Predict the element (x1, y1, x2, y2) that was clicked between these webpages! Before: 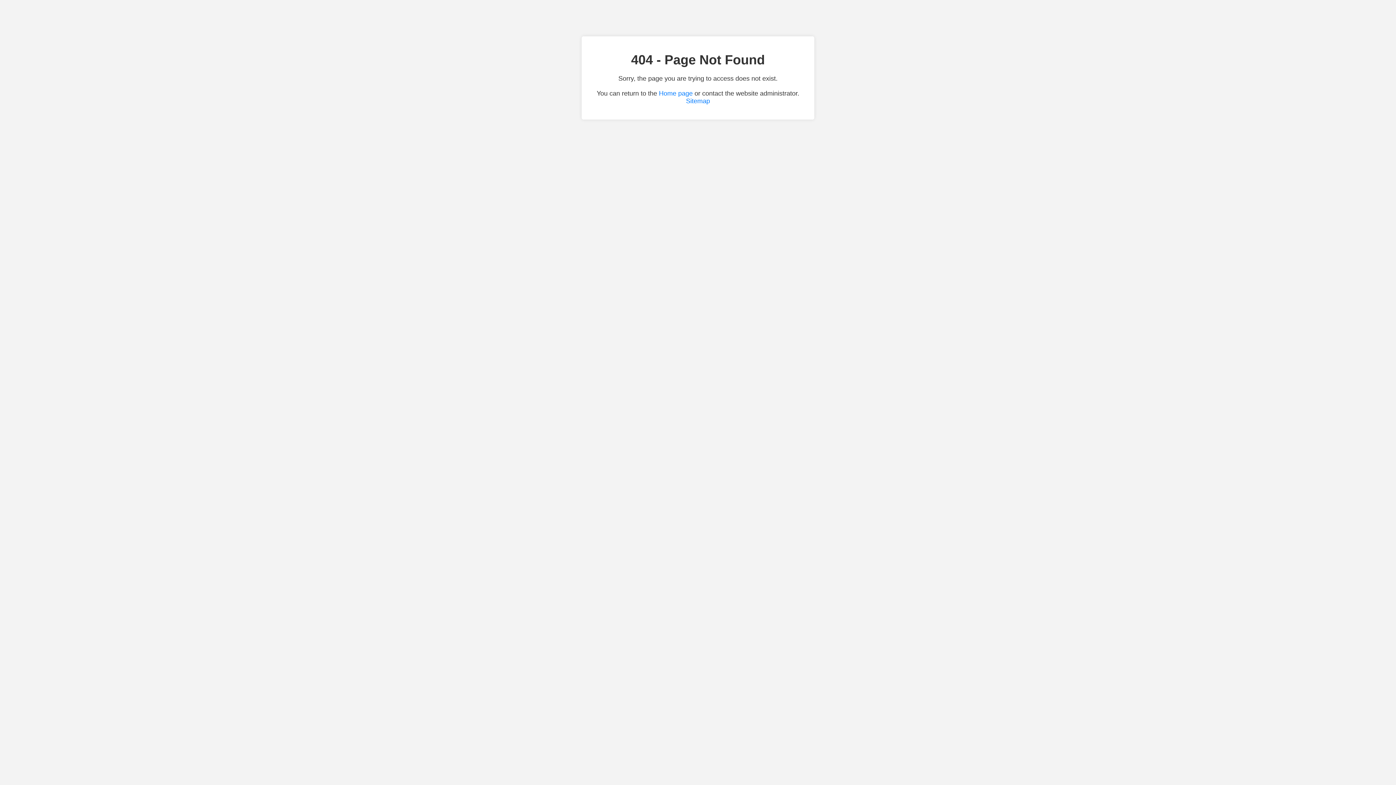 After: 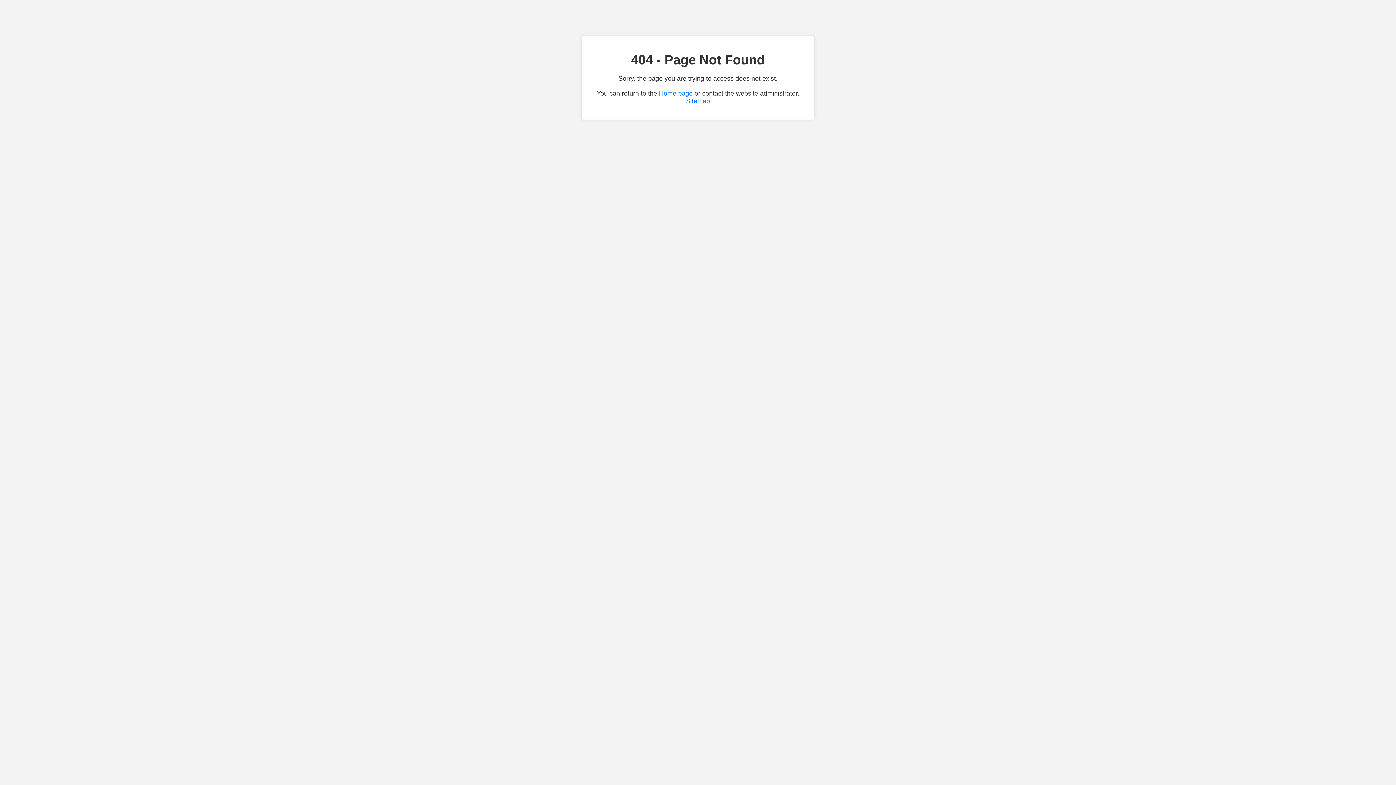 Action: bbox: (686, 97, 710, 104) label: Sitemap